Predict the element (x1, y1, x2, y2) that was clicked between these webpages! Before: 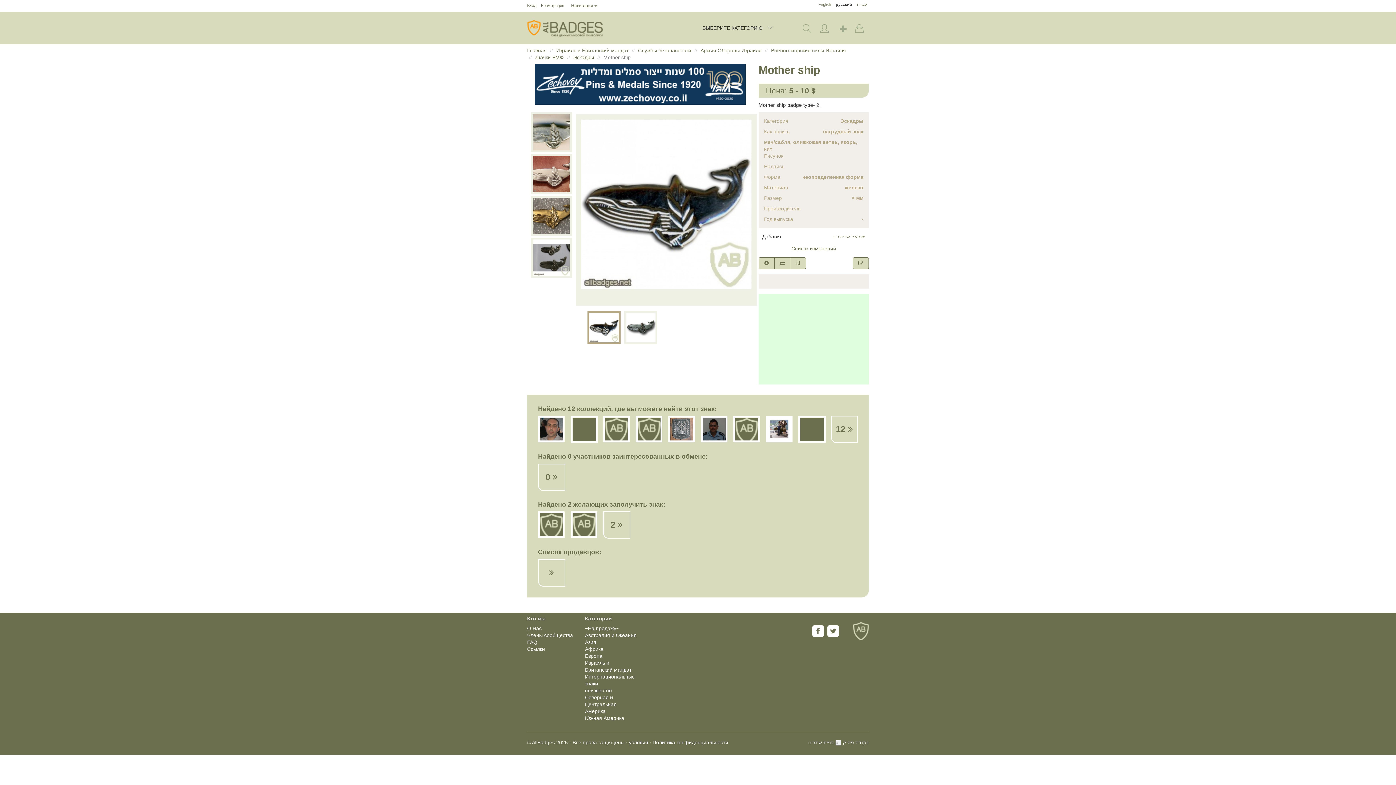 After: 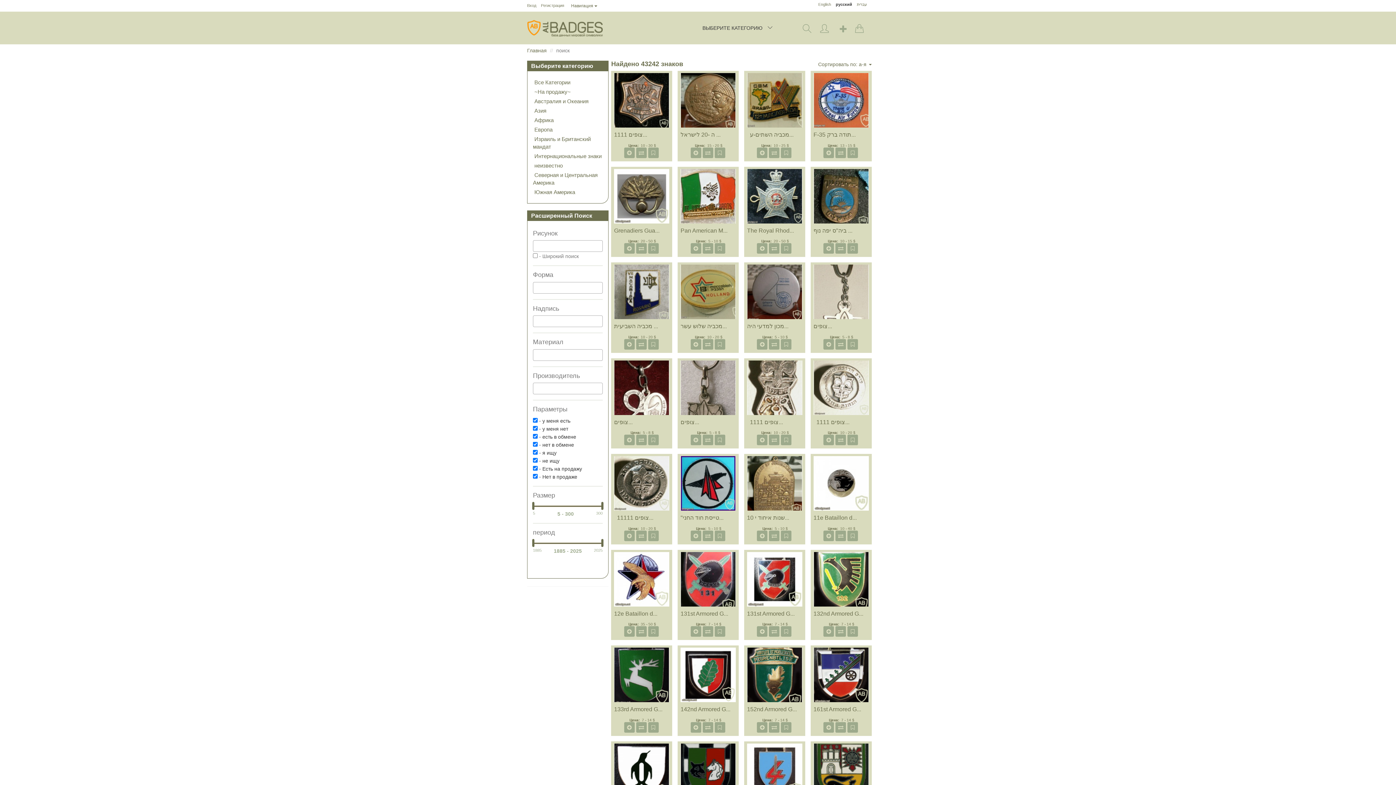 Action: label: кит bbox: (764, 146, 772, 151)